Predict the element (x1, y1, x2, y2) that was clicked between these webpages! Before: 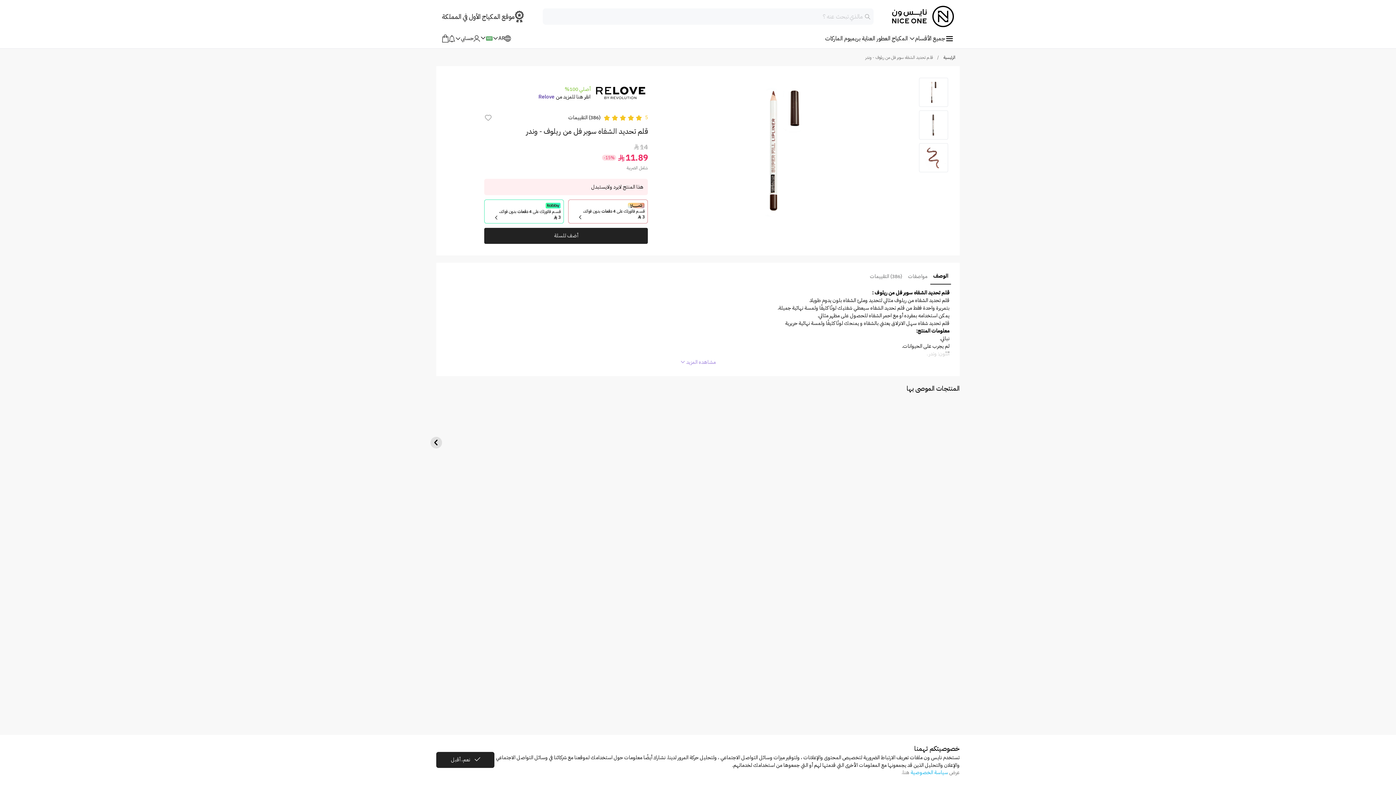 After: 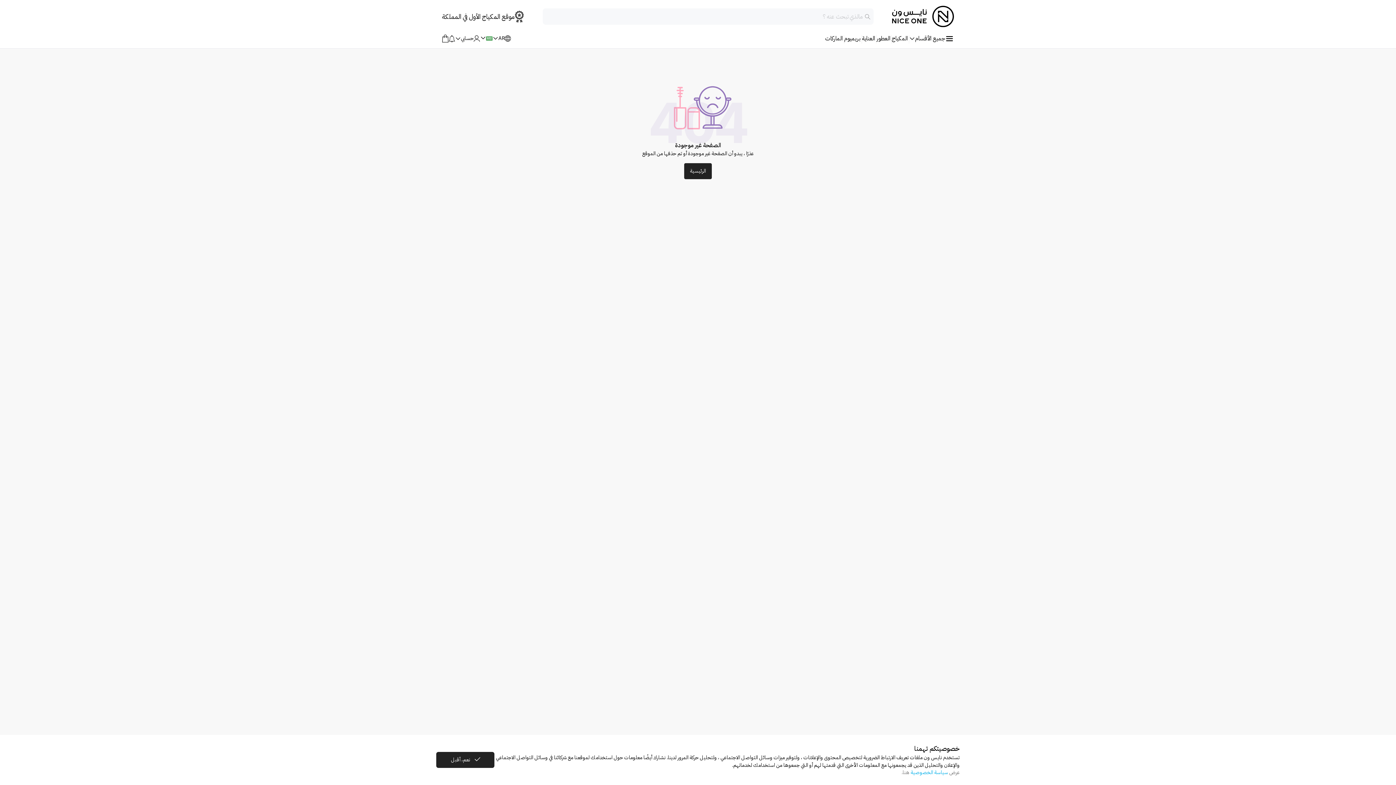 Action: label: عروض العيد
5.0
(2)
Maybelline
ميبيلين نيويورك سوبر ستاي تيدي تينت
49.99
34.99
-30% bbox: (587, 398, 657, 503)